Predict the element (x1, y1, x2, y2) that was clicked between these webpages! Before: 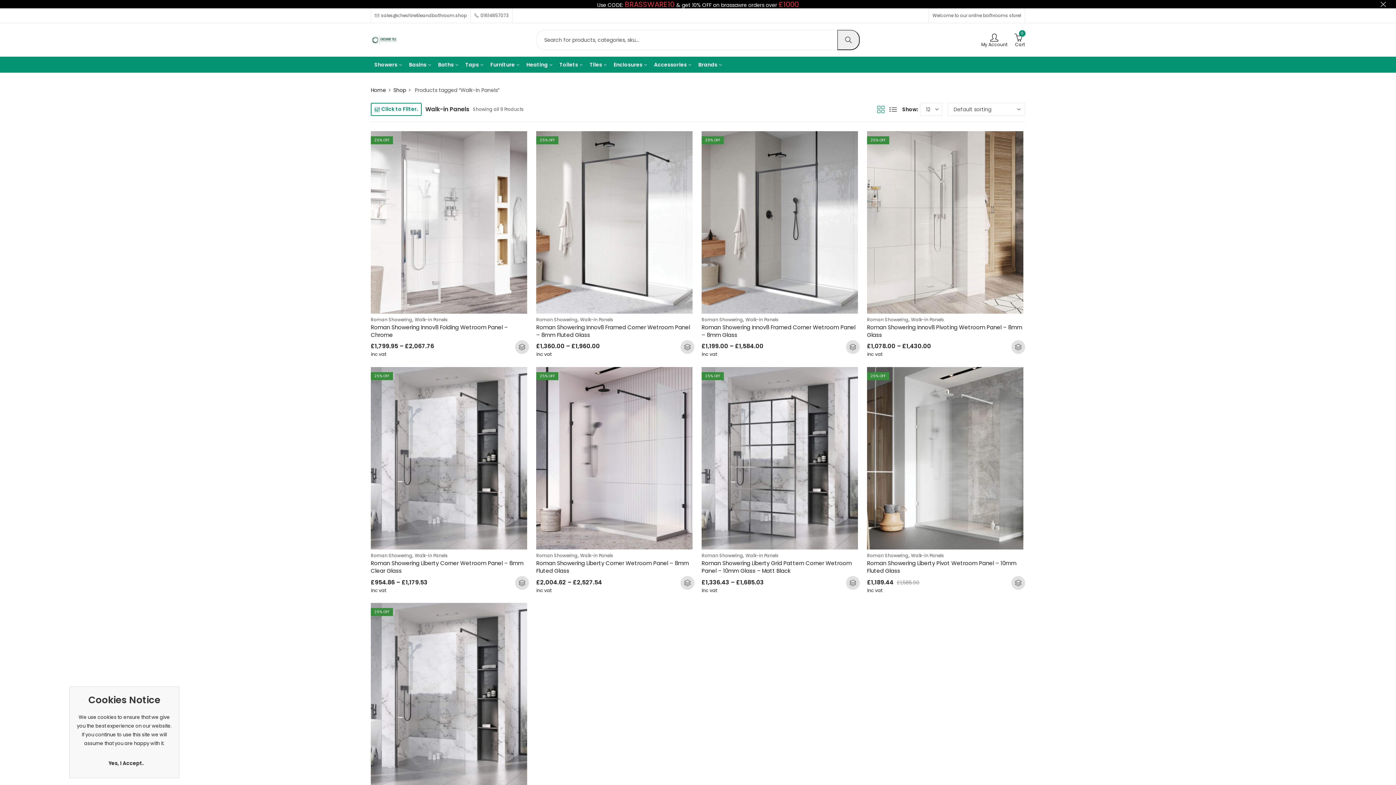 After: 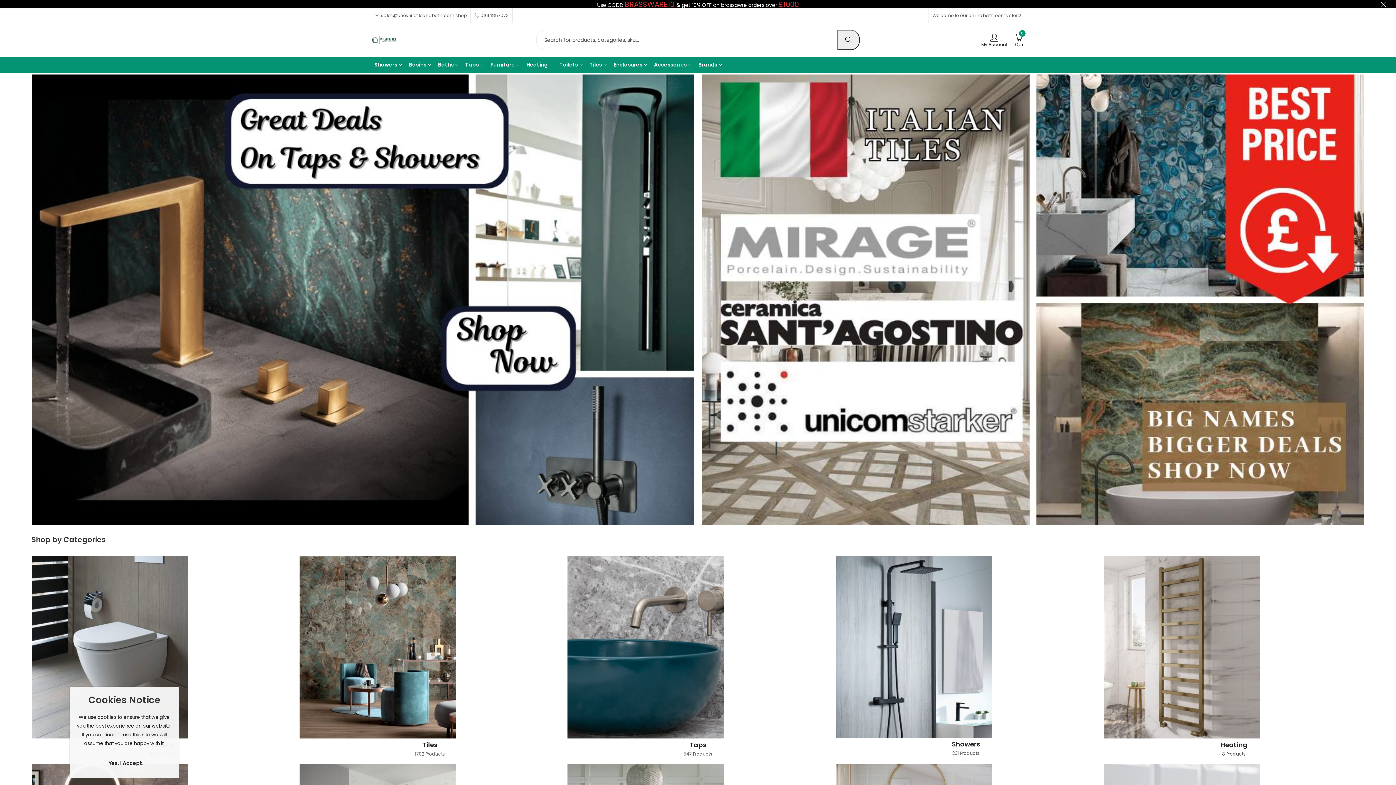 Action: bbox: (370, 23, 399, 56)